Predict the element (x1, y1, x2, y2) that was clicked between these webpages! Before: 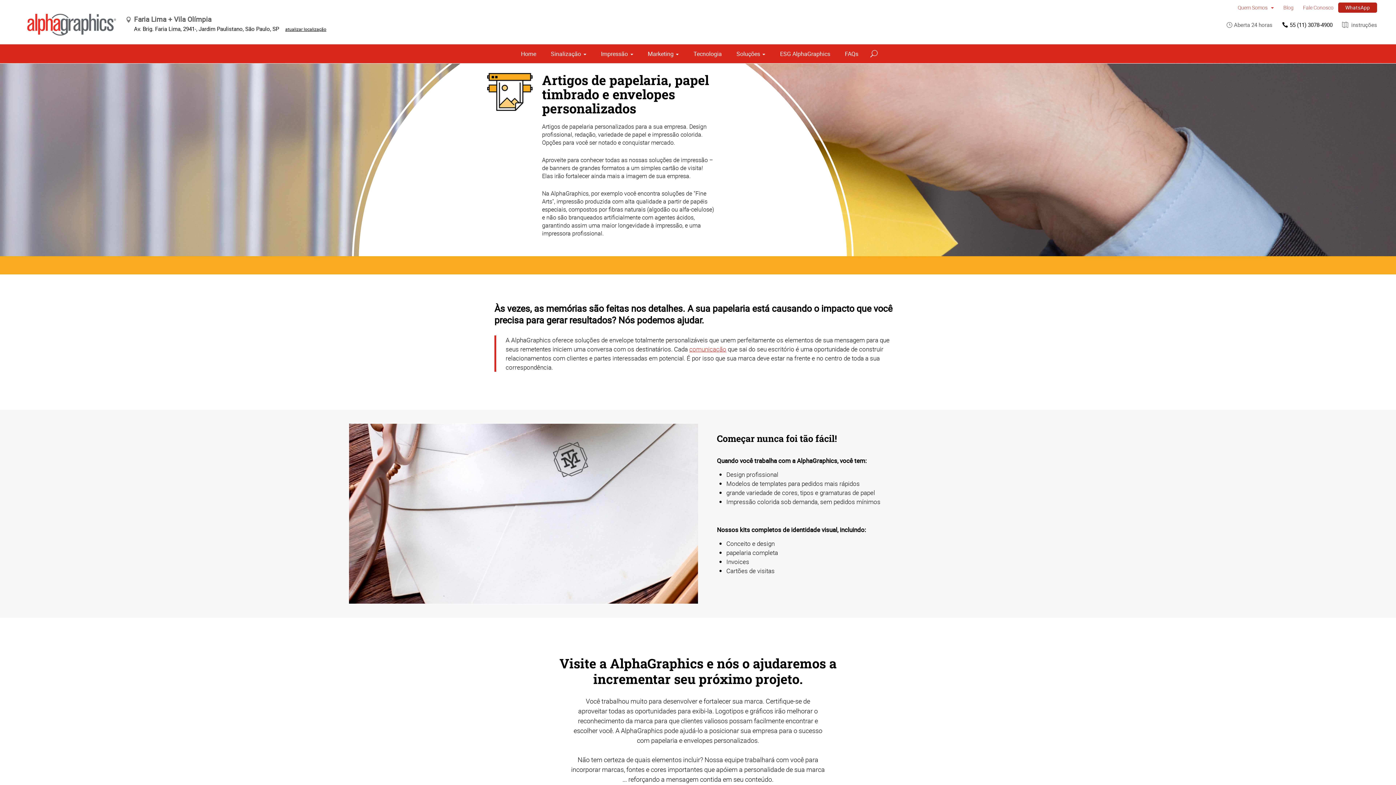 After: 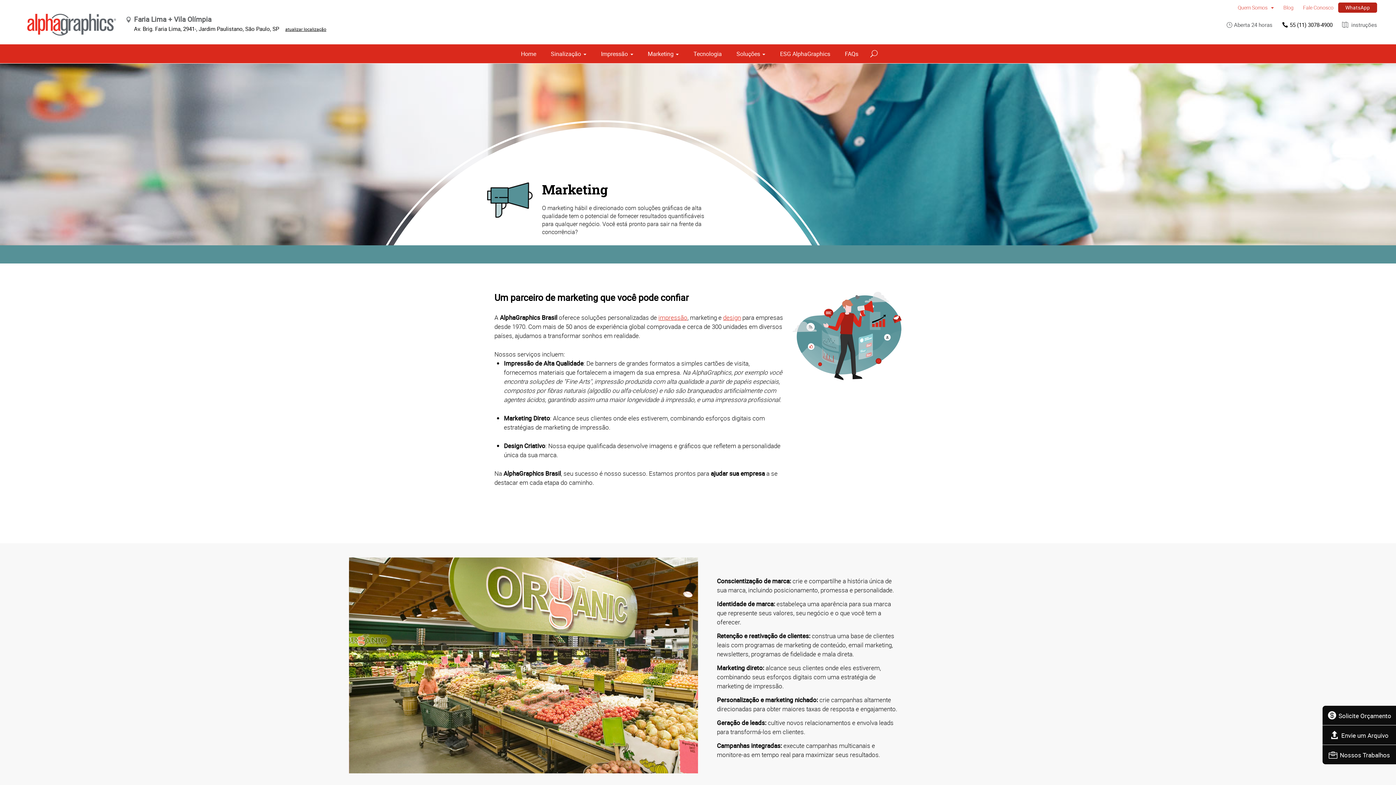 Action: bbox: (689, 345, 726, 353) label: comunicação